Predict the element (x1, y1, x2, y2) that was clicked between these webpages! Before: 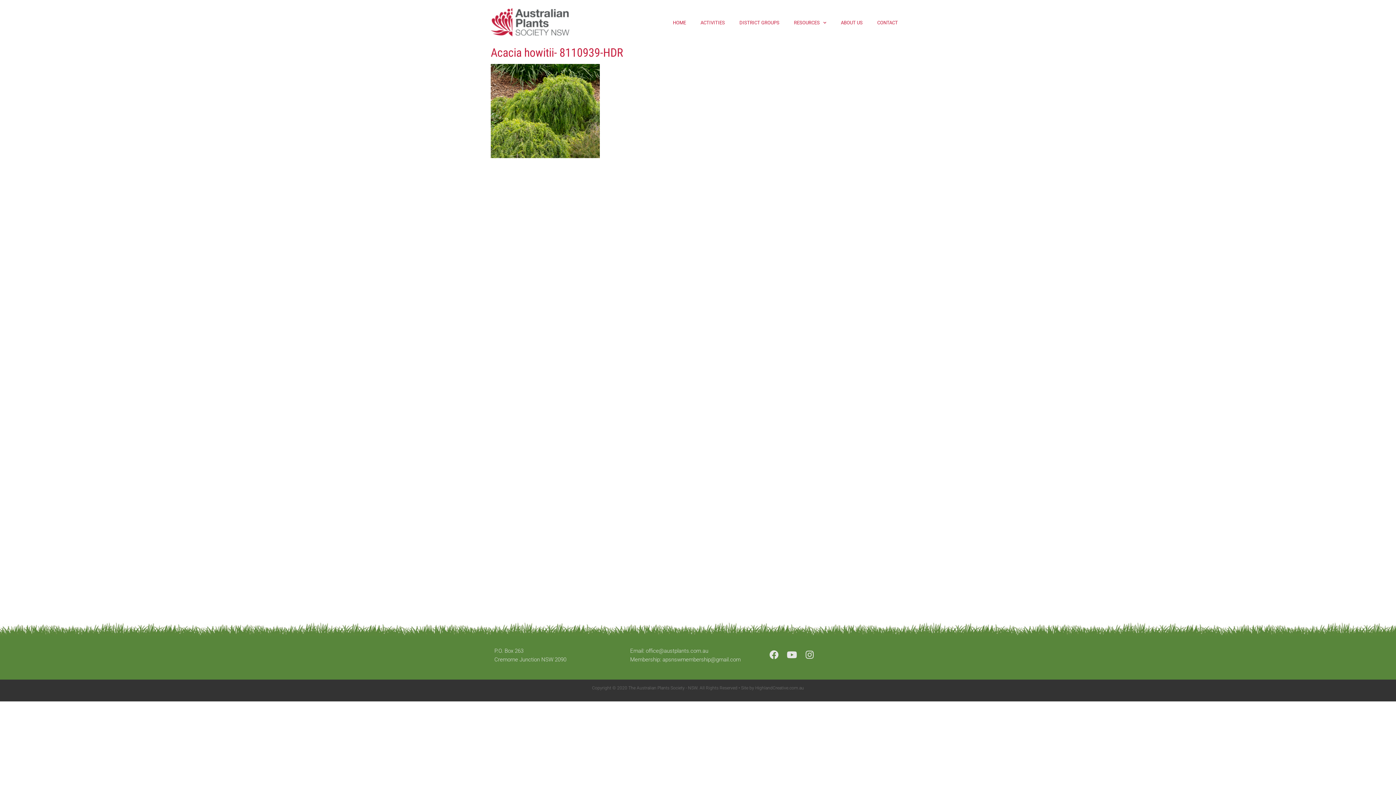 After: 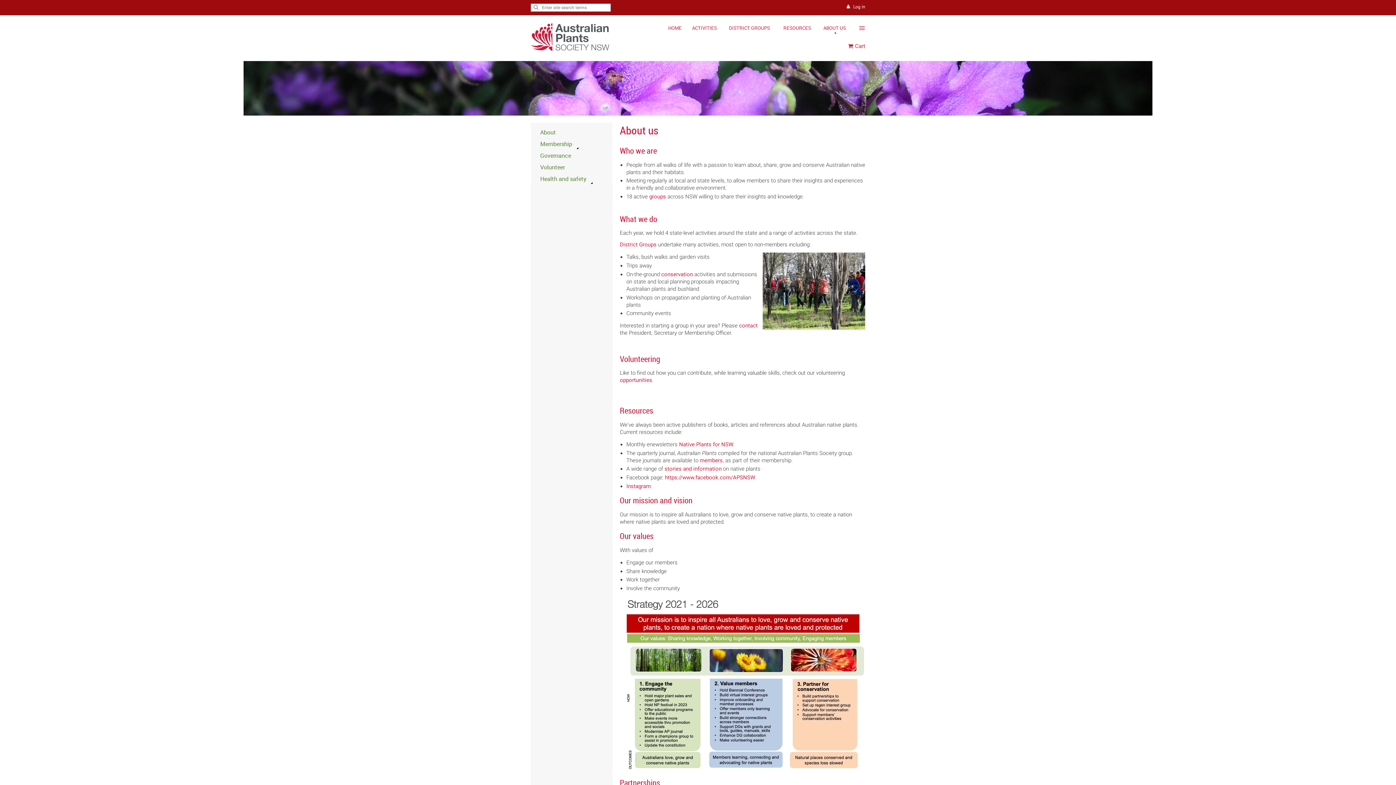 Action: label: ABOUT US bbox: (833, 14, 870, 31)